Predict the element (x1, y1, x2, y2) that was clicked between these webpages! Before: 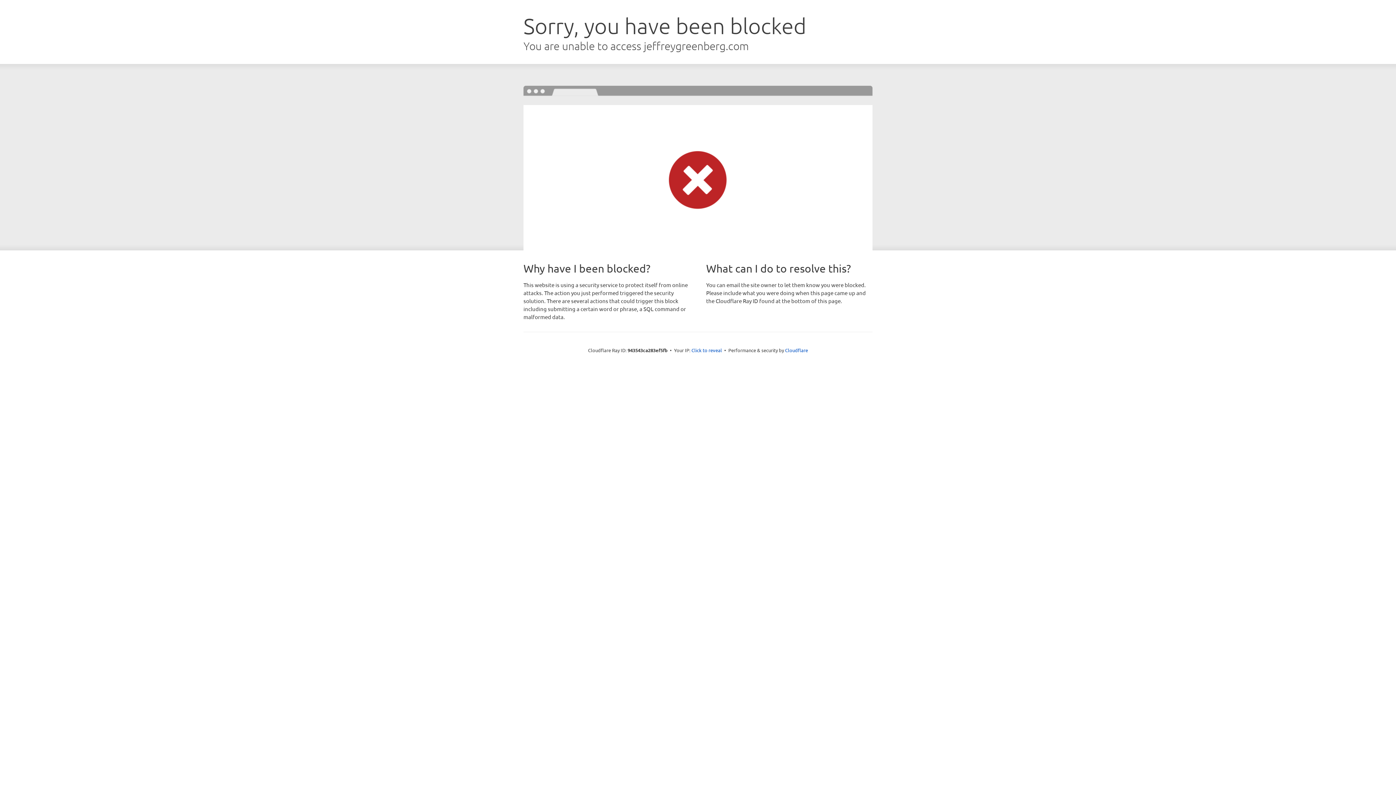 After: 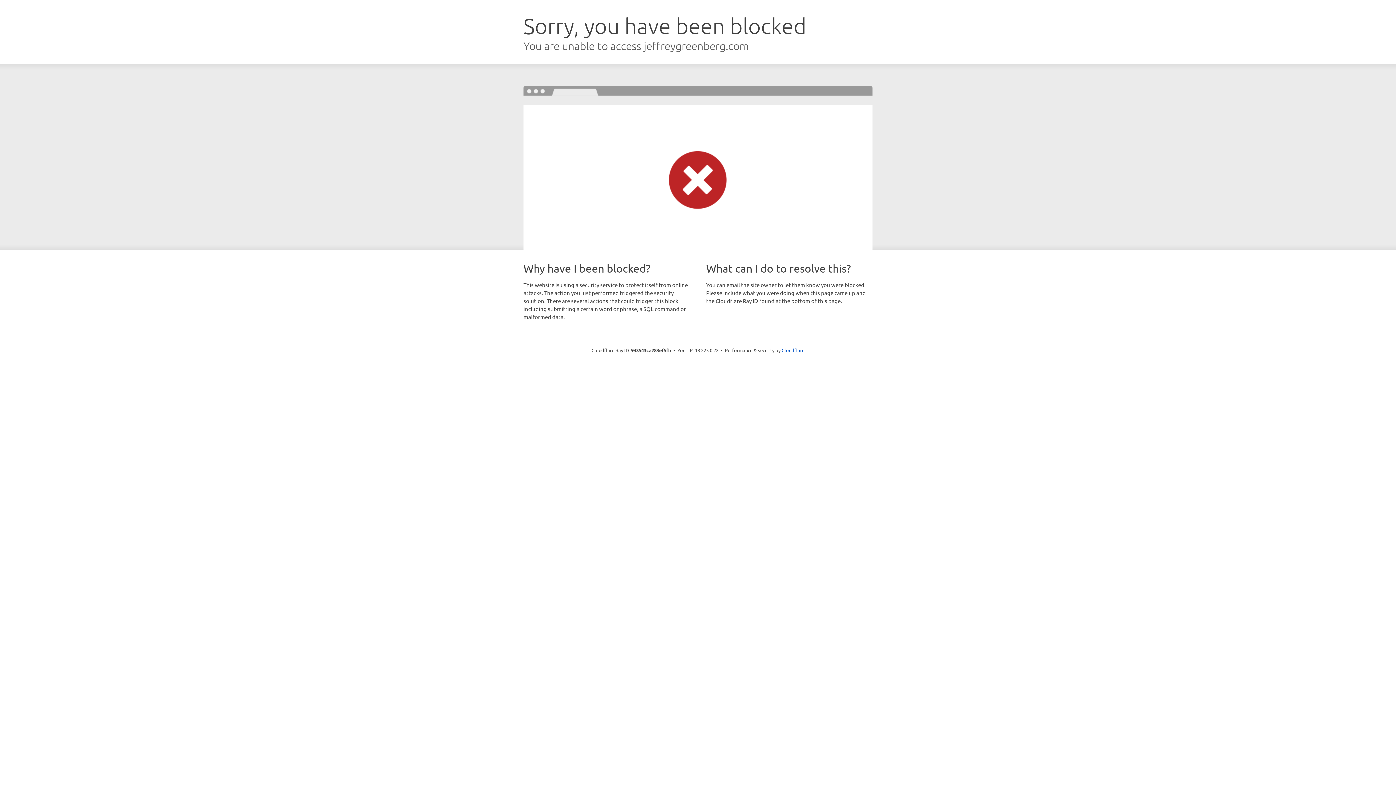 Action: label: Click to reveal bbox: (691, 346, 722, 353)